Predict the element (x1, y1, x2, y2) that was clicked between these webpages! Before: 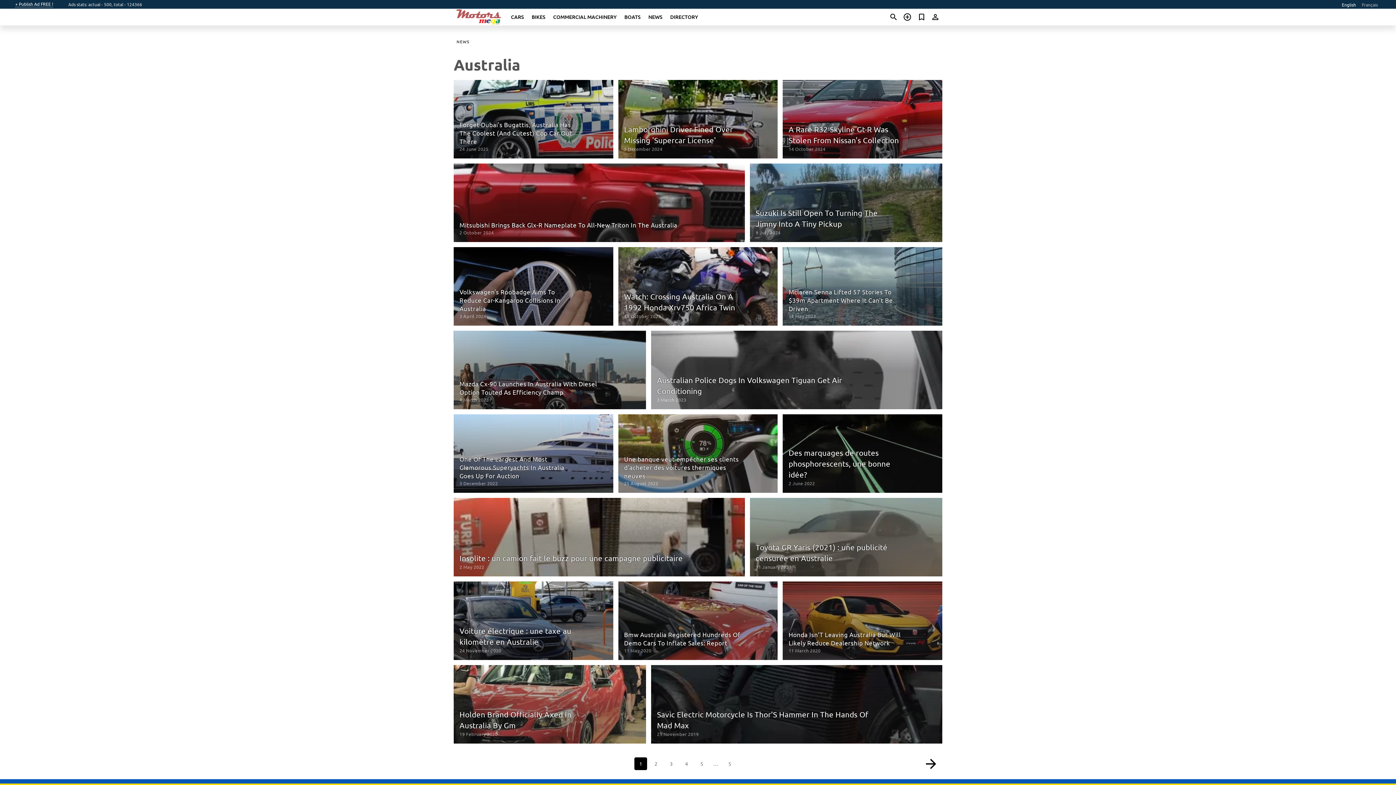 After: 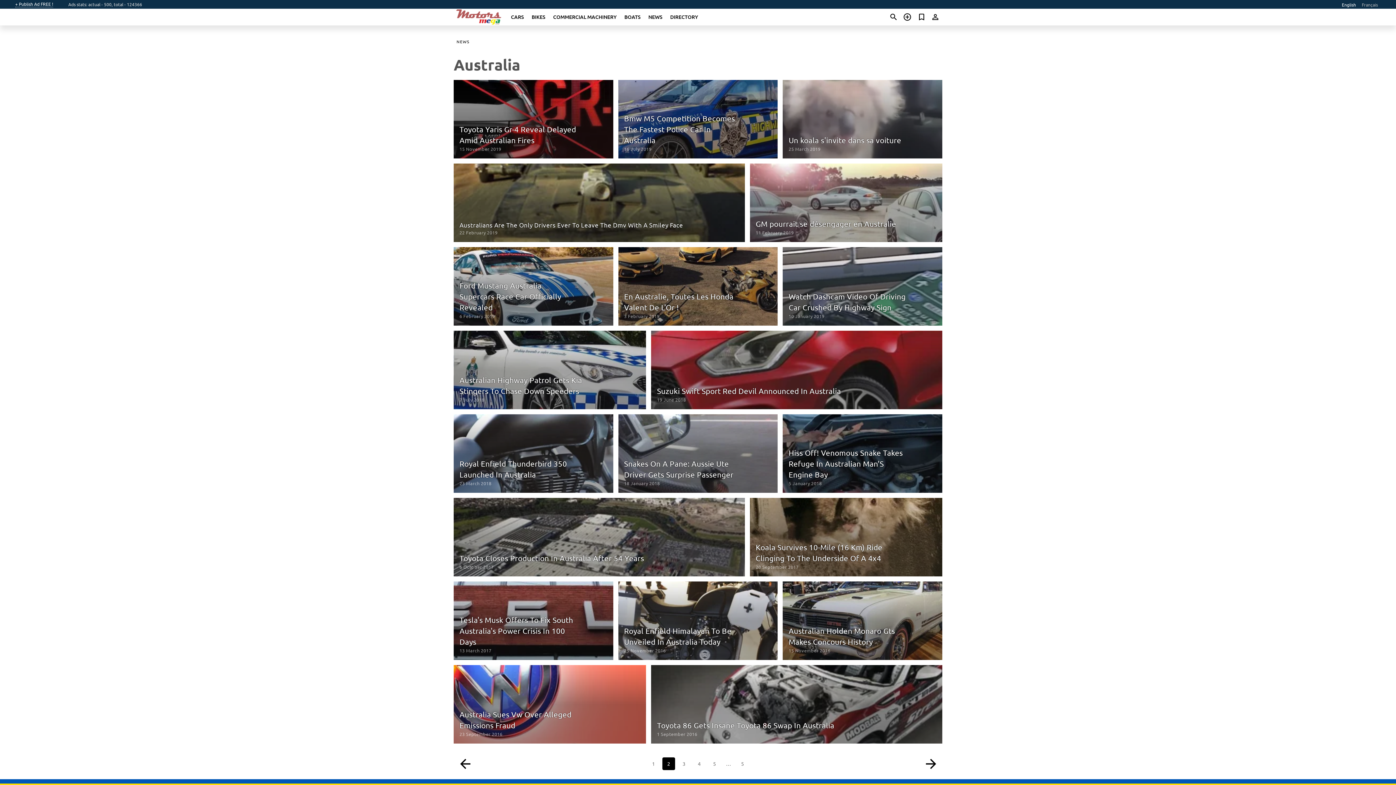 Action: label: Goto page 2 bbox: (649, 757, 662, 770)